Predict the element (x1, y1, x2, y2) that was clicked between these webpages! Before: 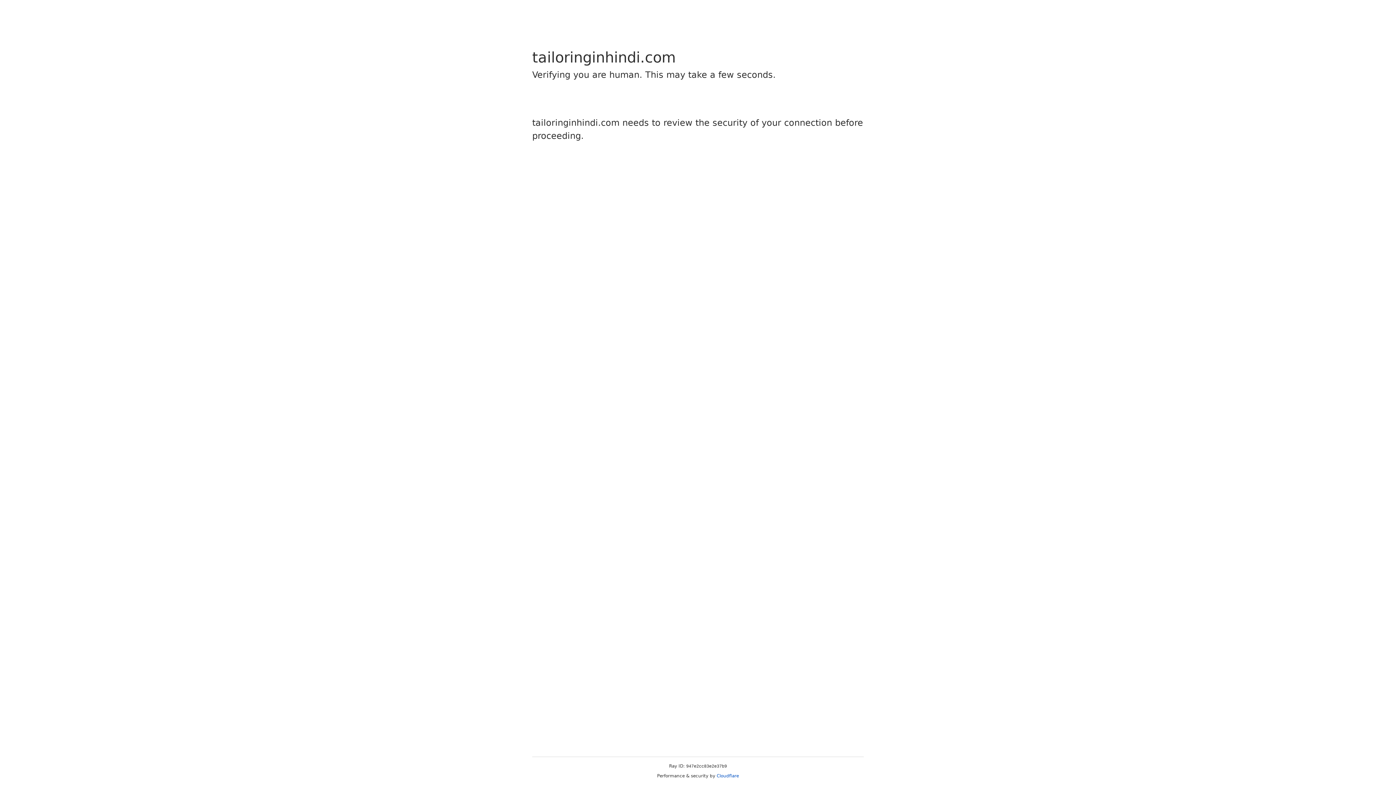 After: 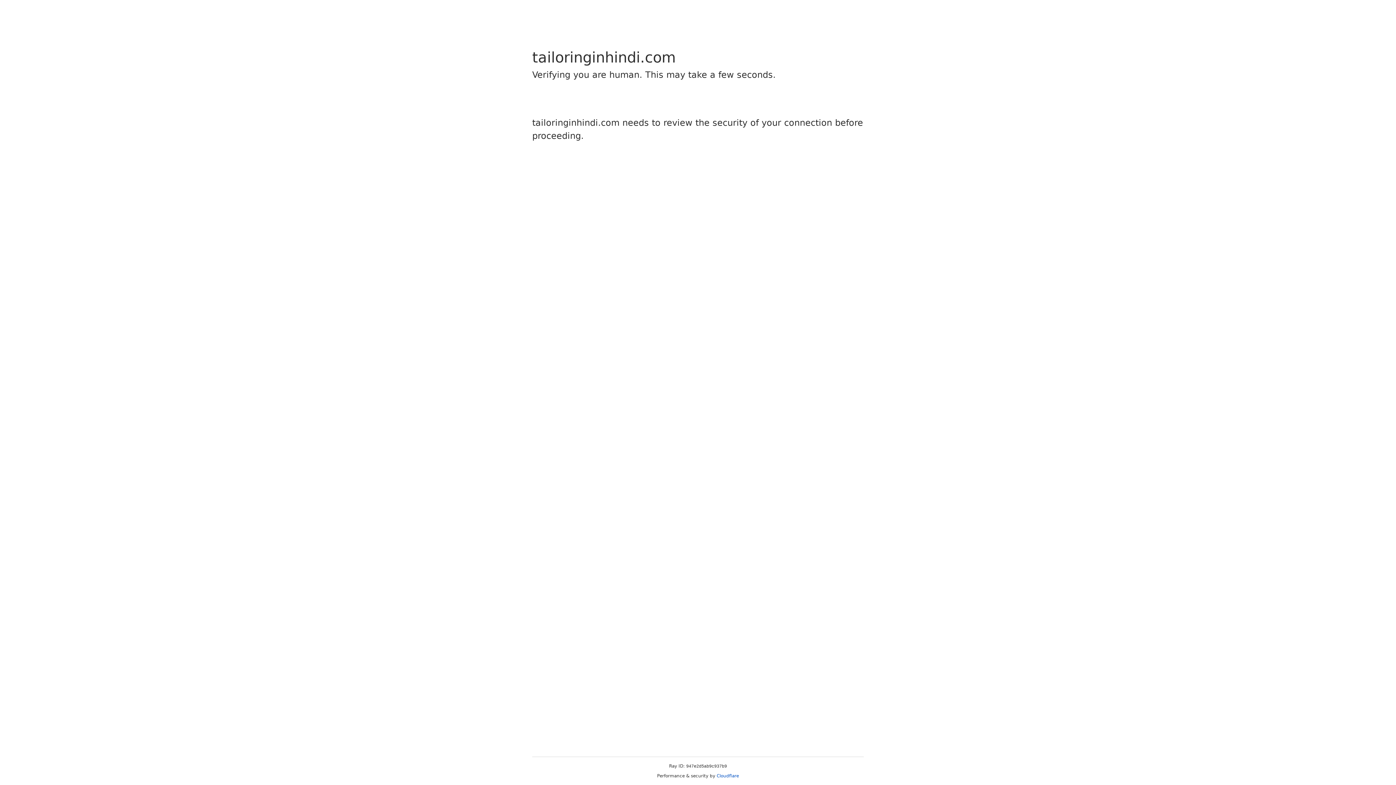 Action: bbox: (716, 773, 739, 778) label: Cloudflare